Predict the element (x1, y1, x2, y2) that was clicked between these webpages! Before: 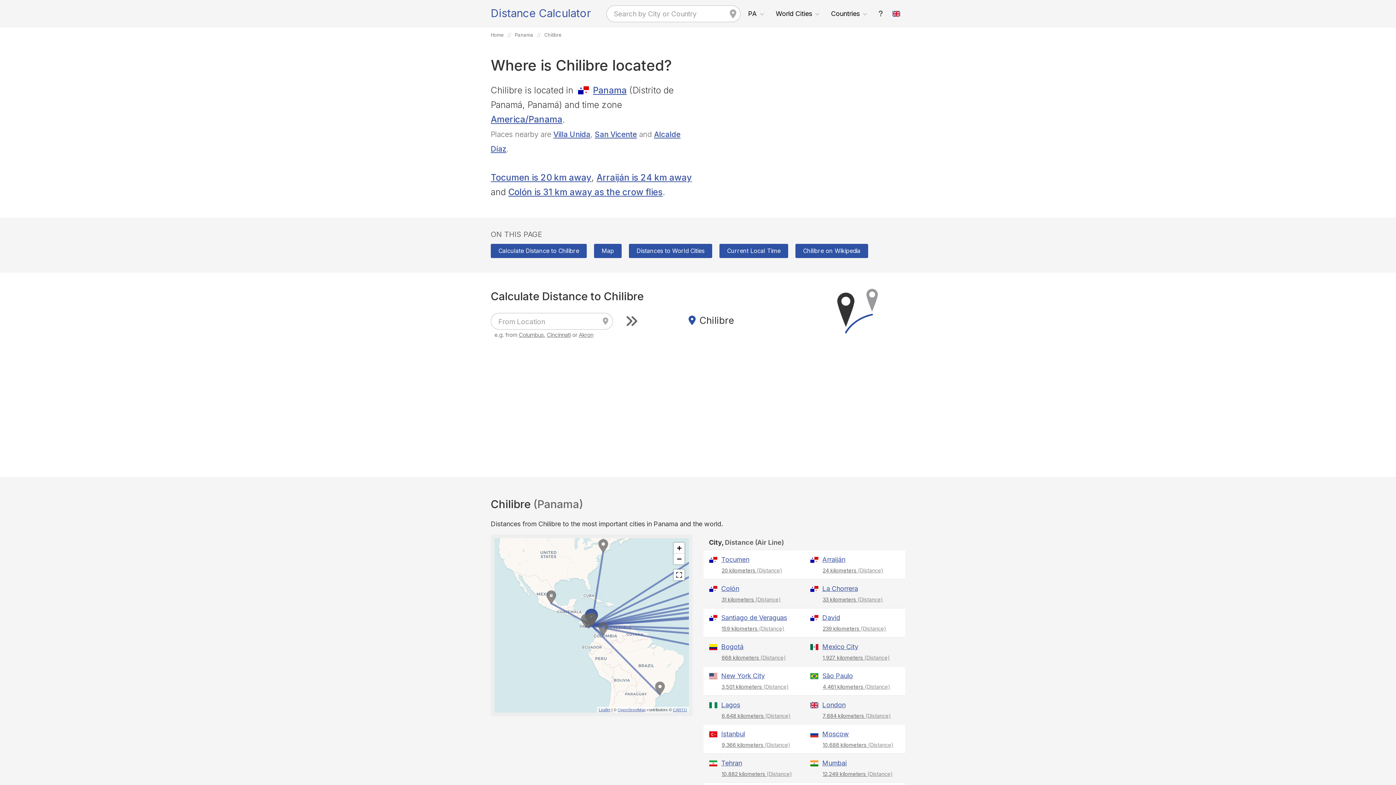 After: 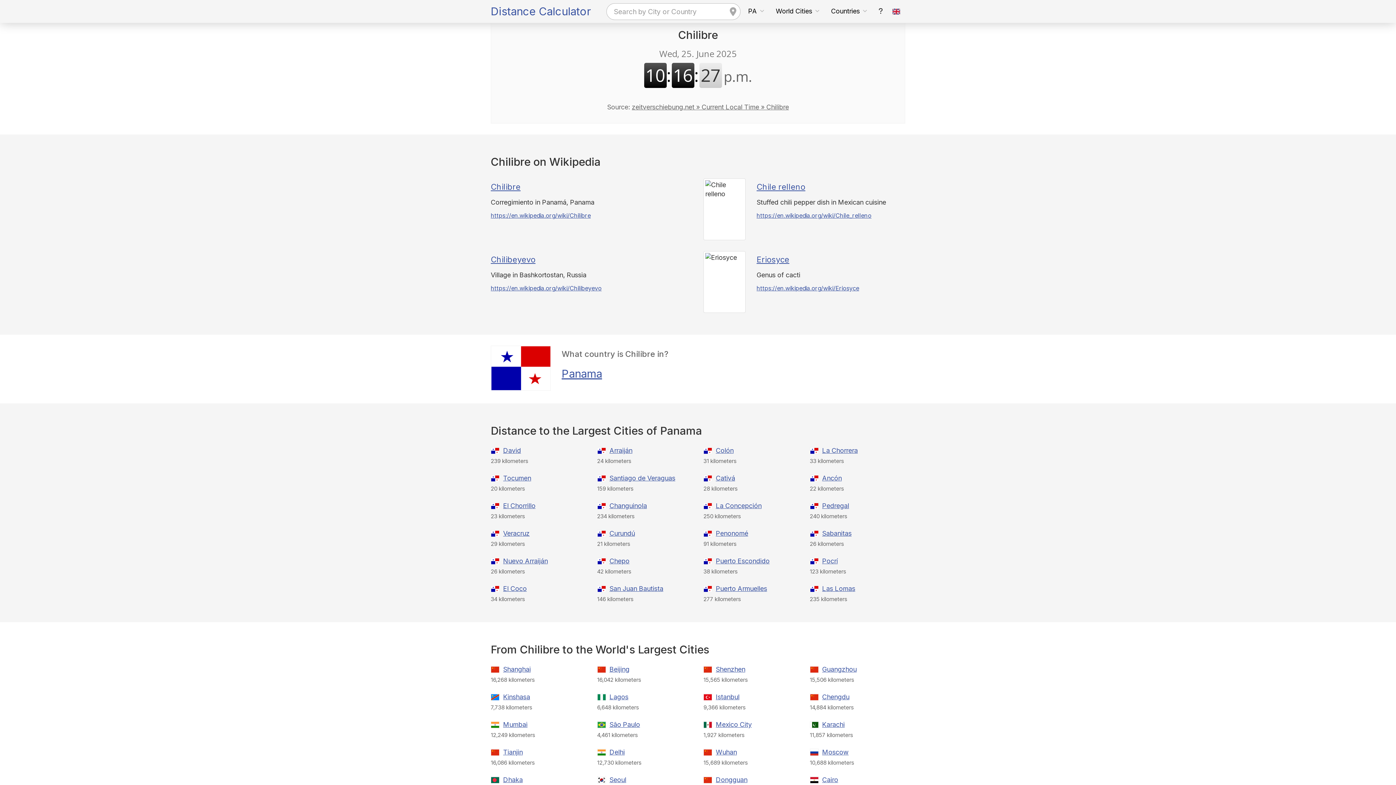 Action: label: Current Local Time bbox: (719, 244, 788, 258)